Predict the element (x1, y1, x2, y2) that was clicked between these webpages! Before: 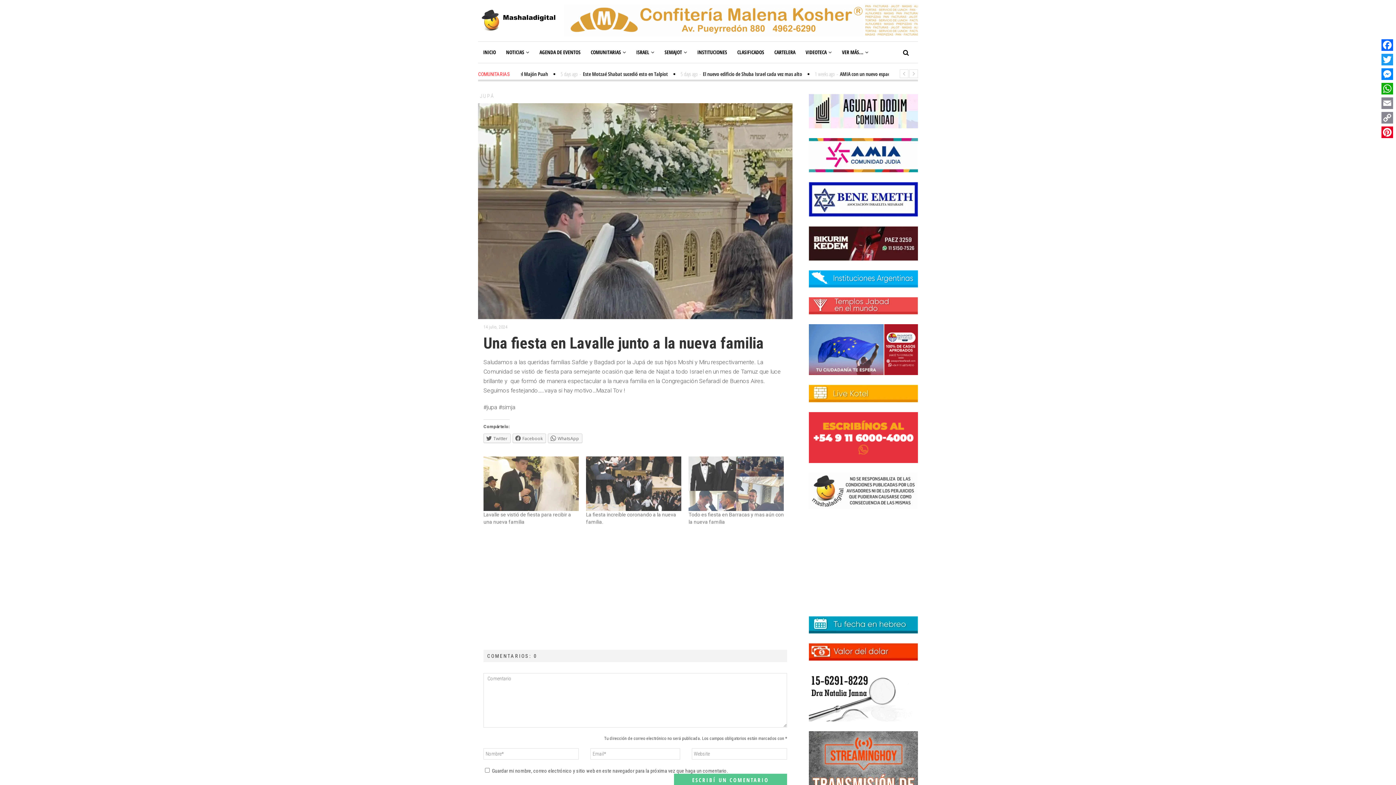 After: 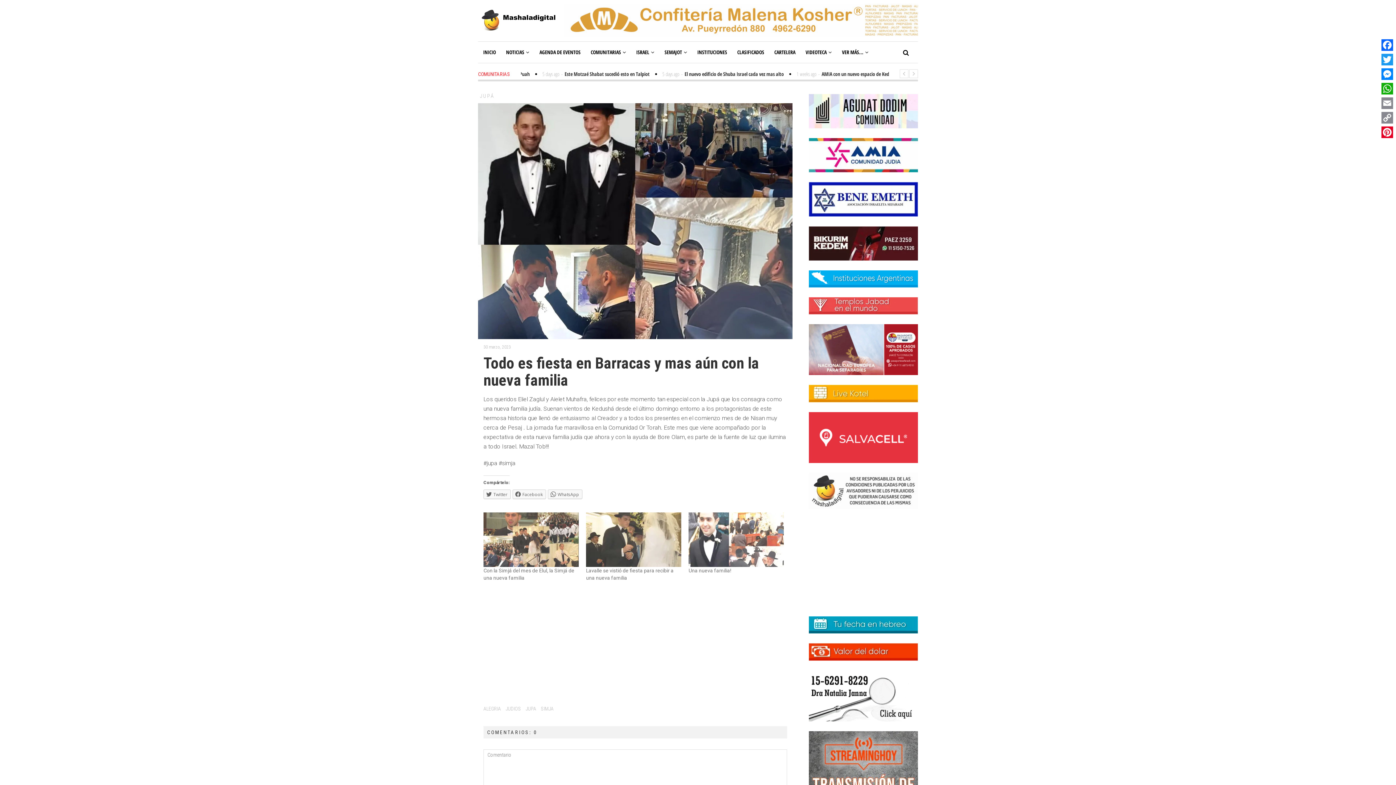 Action: bbox: (688, 456, 784, 511)